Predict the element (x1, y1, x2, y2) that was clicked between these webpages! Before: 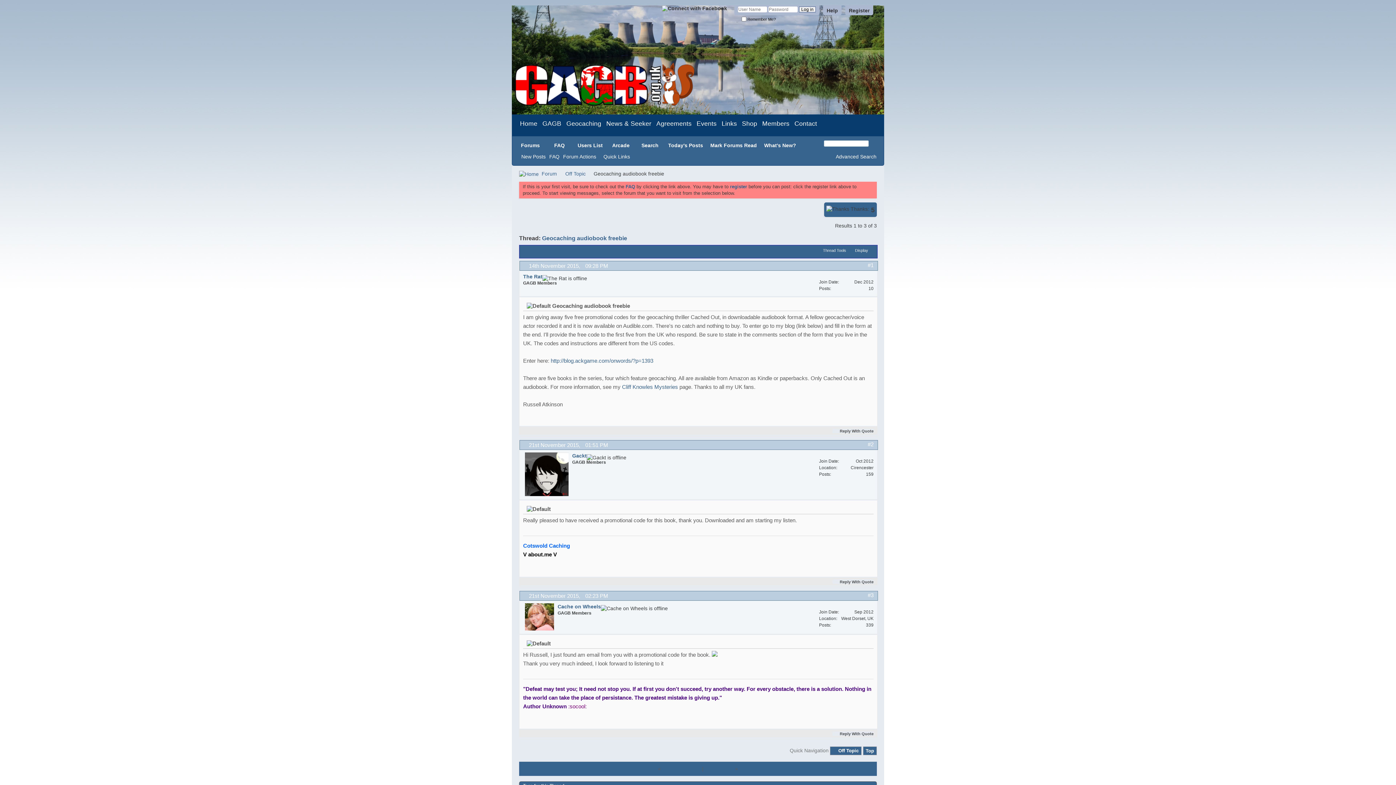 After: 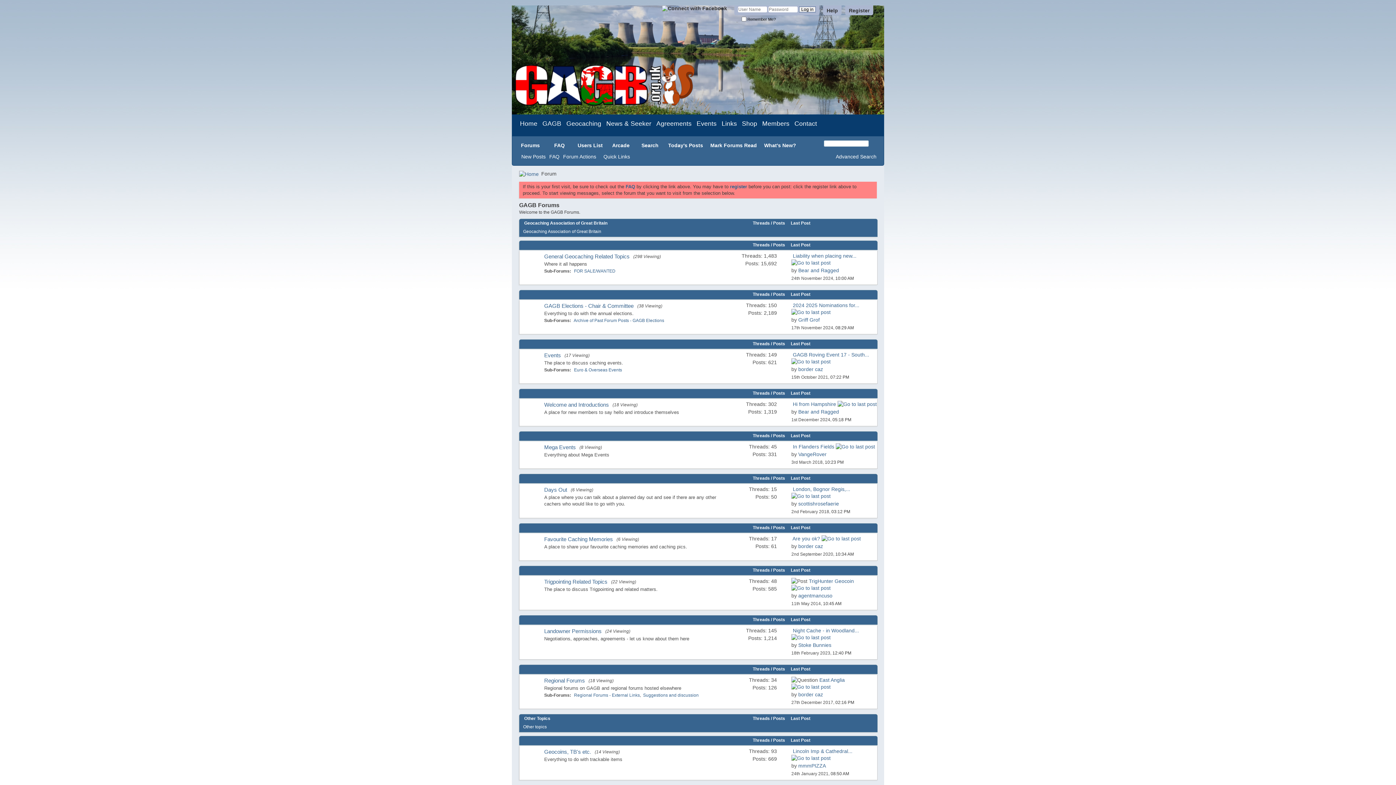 Action: bbox: (564, 114, 603, 132) label: Geocaching